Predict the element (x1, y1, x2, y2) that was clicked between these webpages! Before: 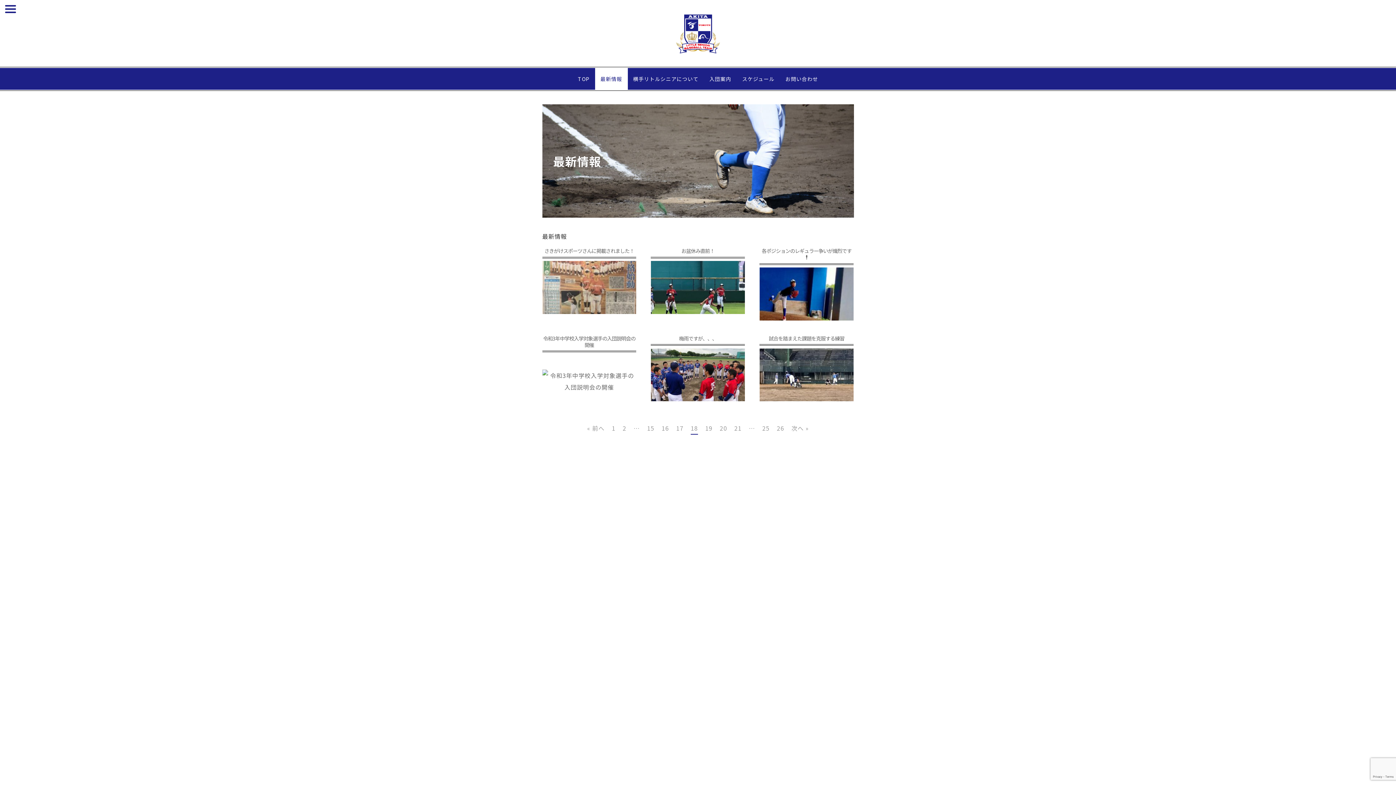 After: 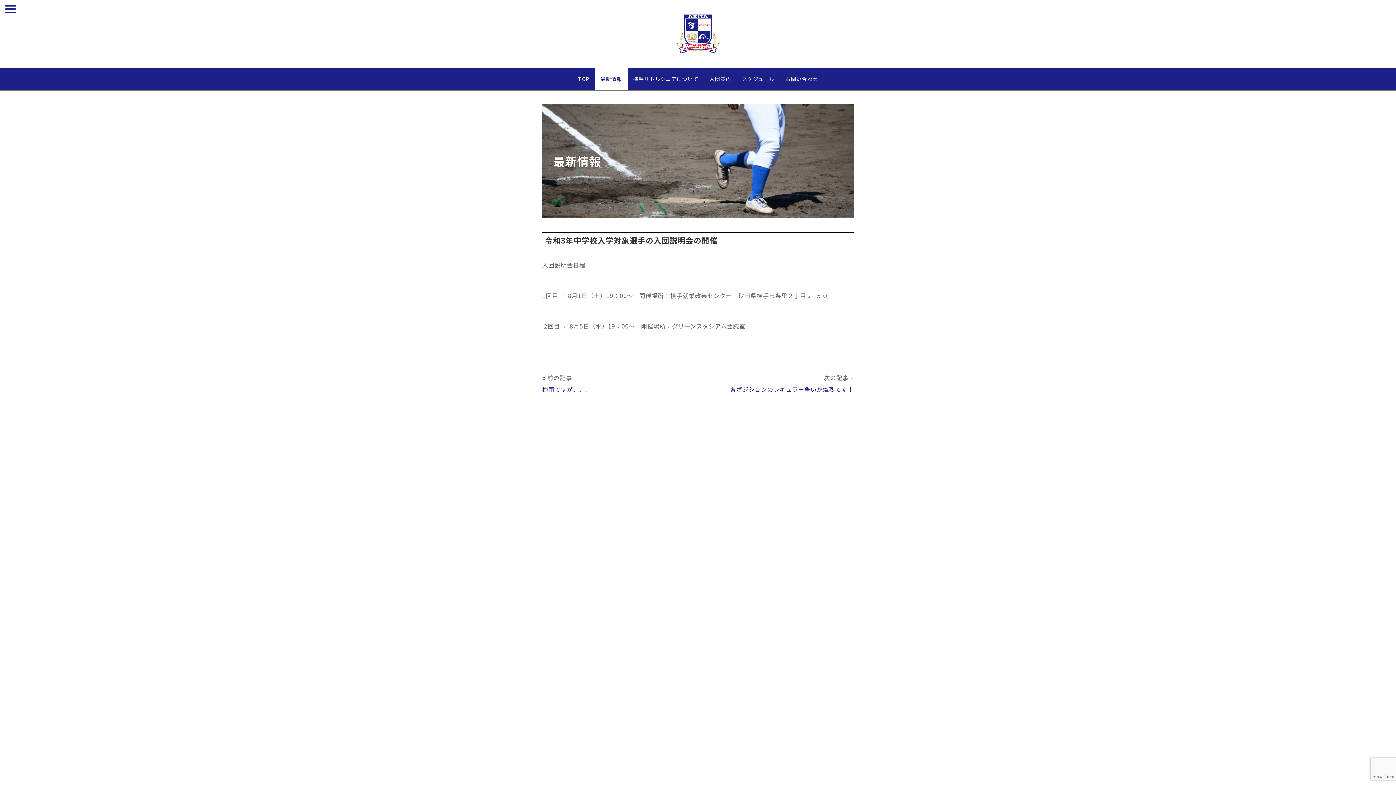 Action: bbox: (542, 335, 636, 408) label: 令和3年中学校入学対象選手の入団説明会の開催